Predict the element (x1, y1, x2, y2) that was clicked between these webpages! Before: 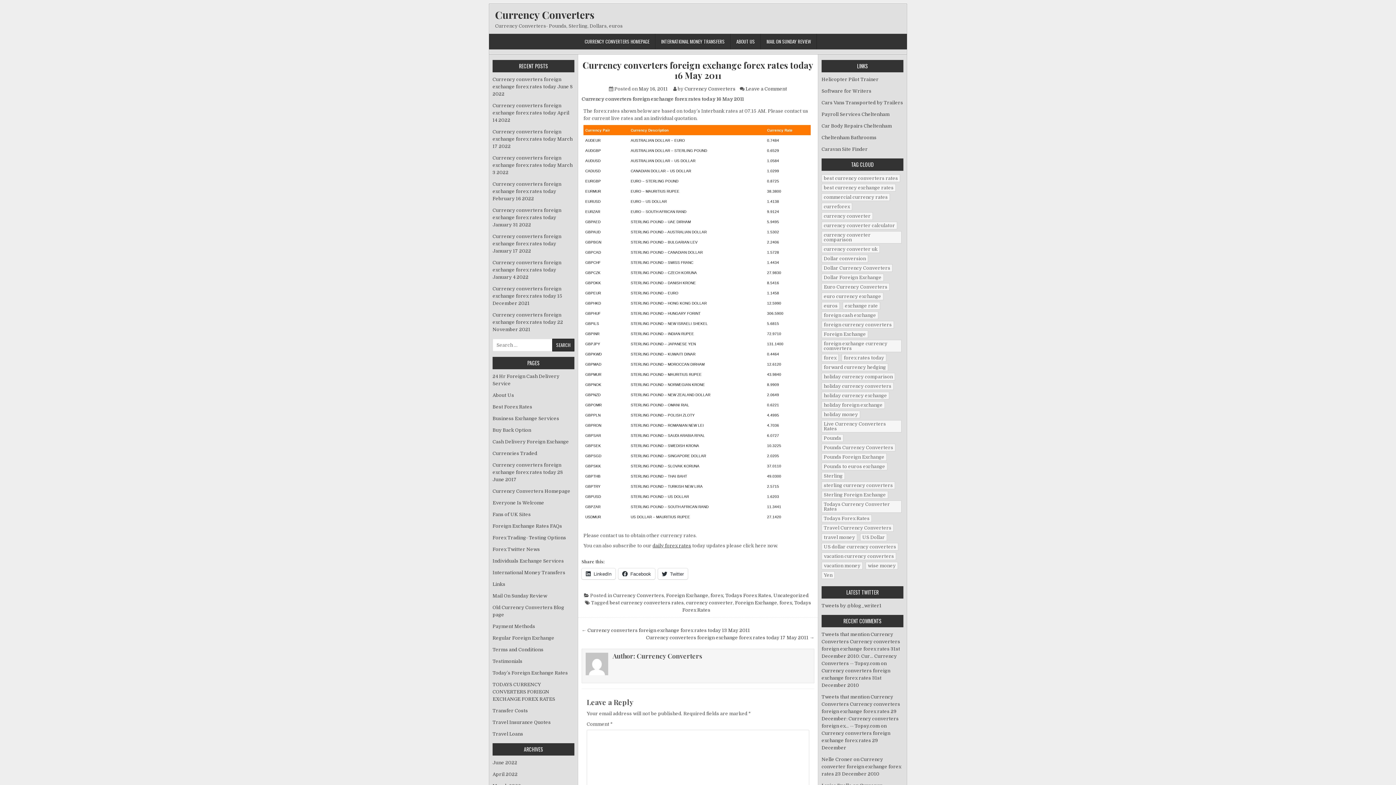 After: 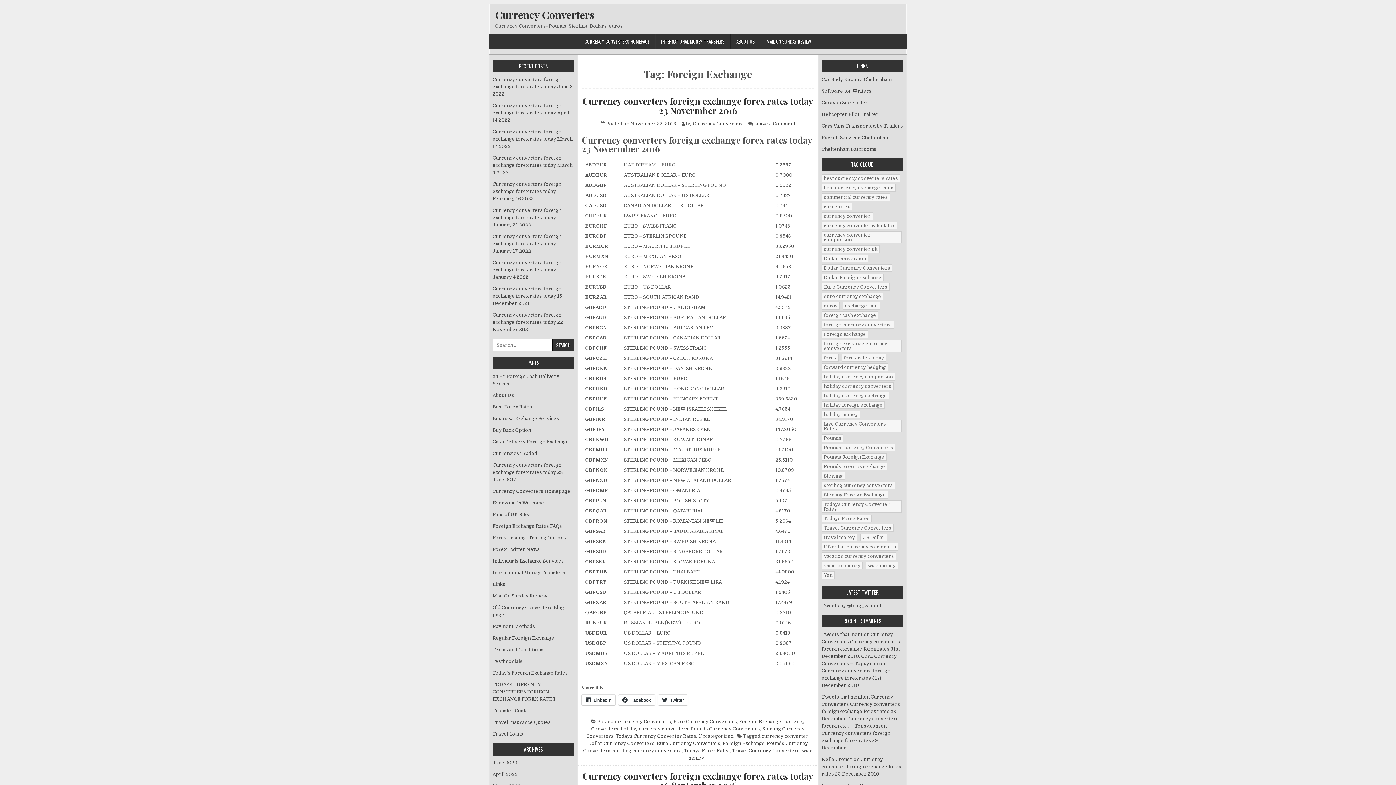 Action: bbox: (821, 330, 868, 338) label: Foreign Exchange (902 items)